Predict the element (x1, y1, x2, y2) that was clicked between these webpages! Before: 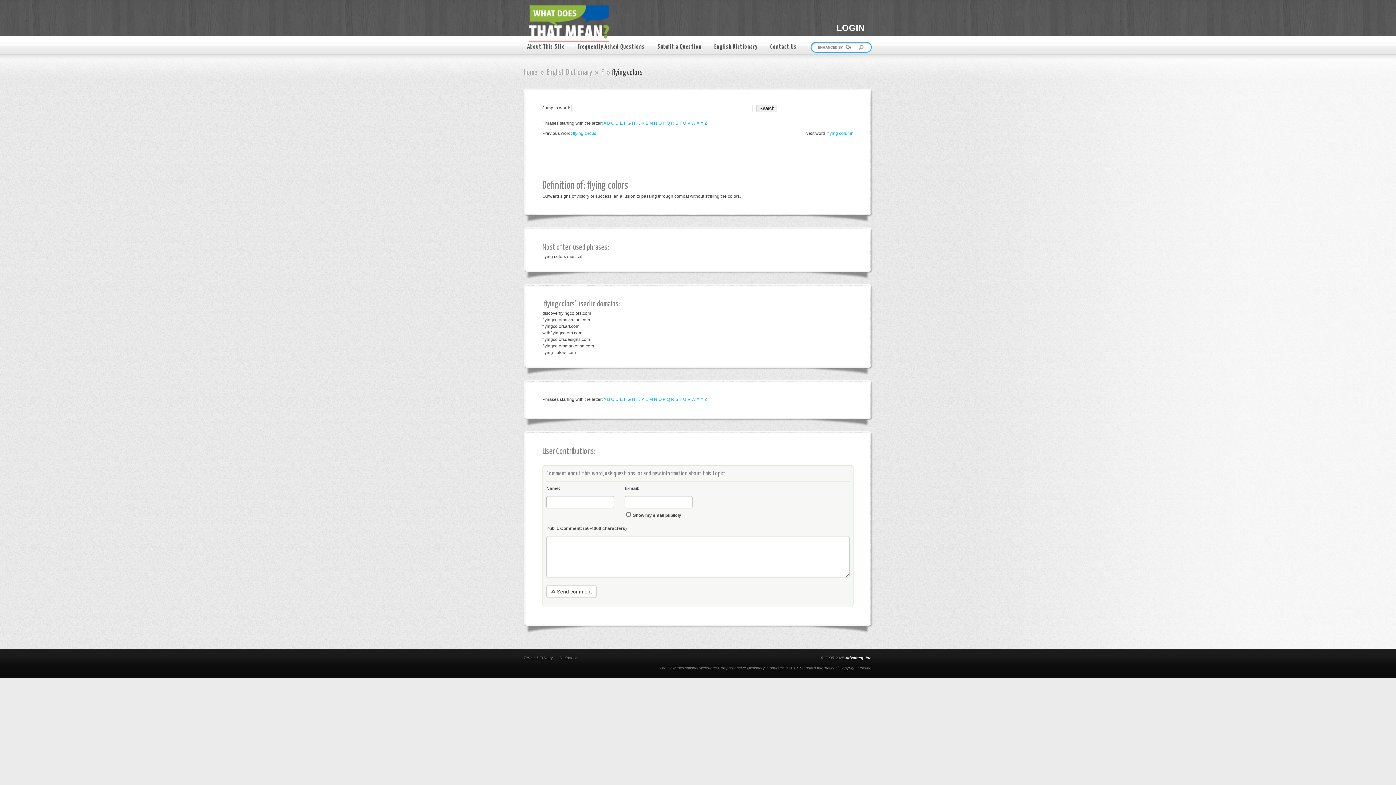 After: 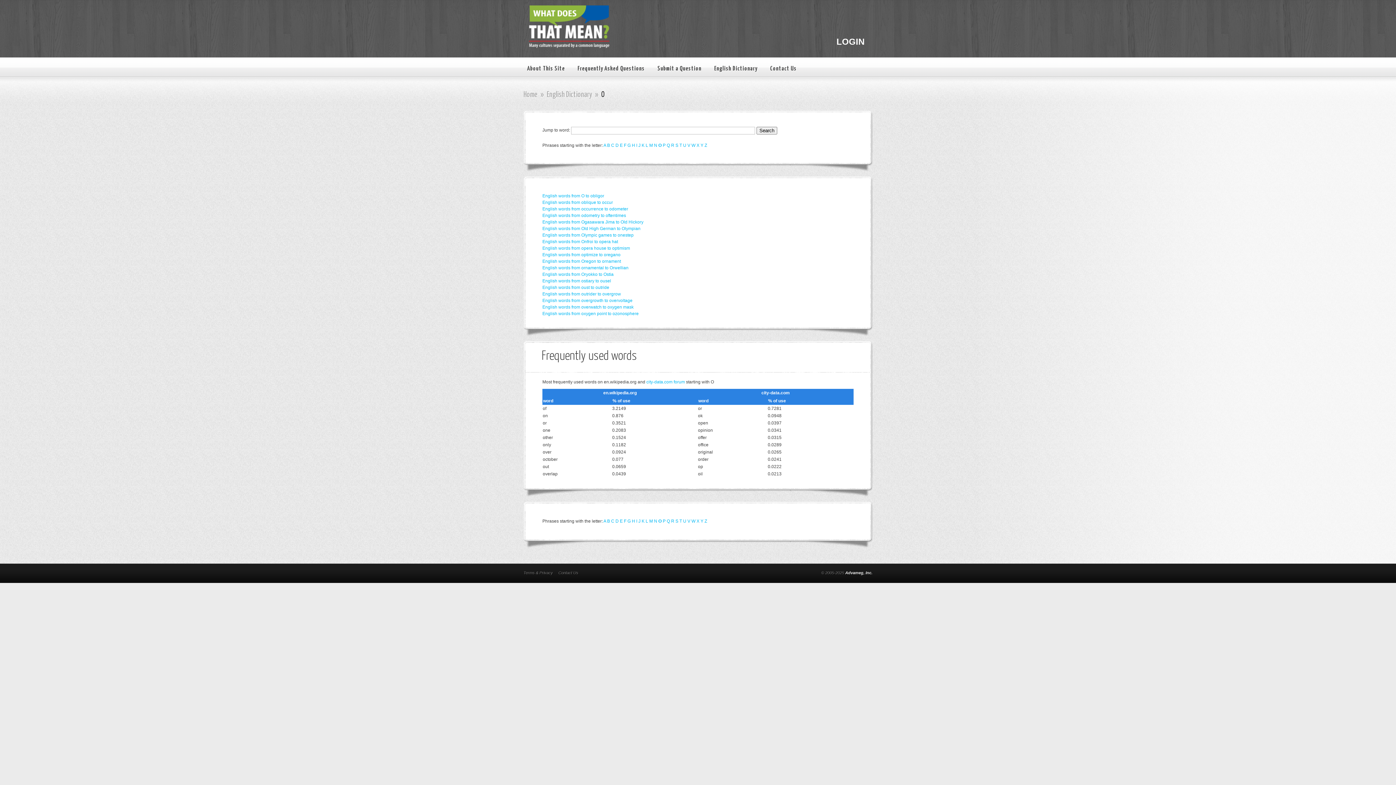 Action: bbox: (658, 397, 661, 402) label: O